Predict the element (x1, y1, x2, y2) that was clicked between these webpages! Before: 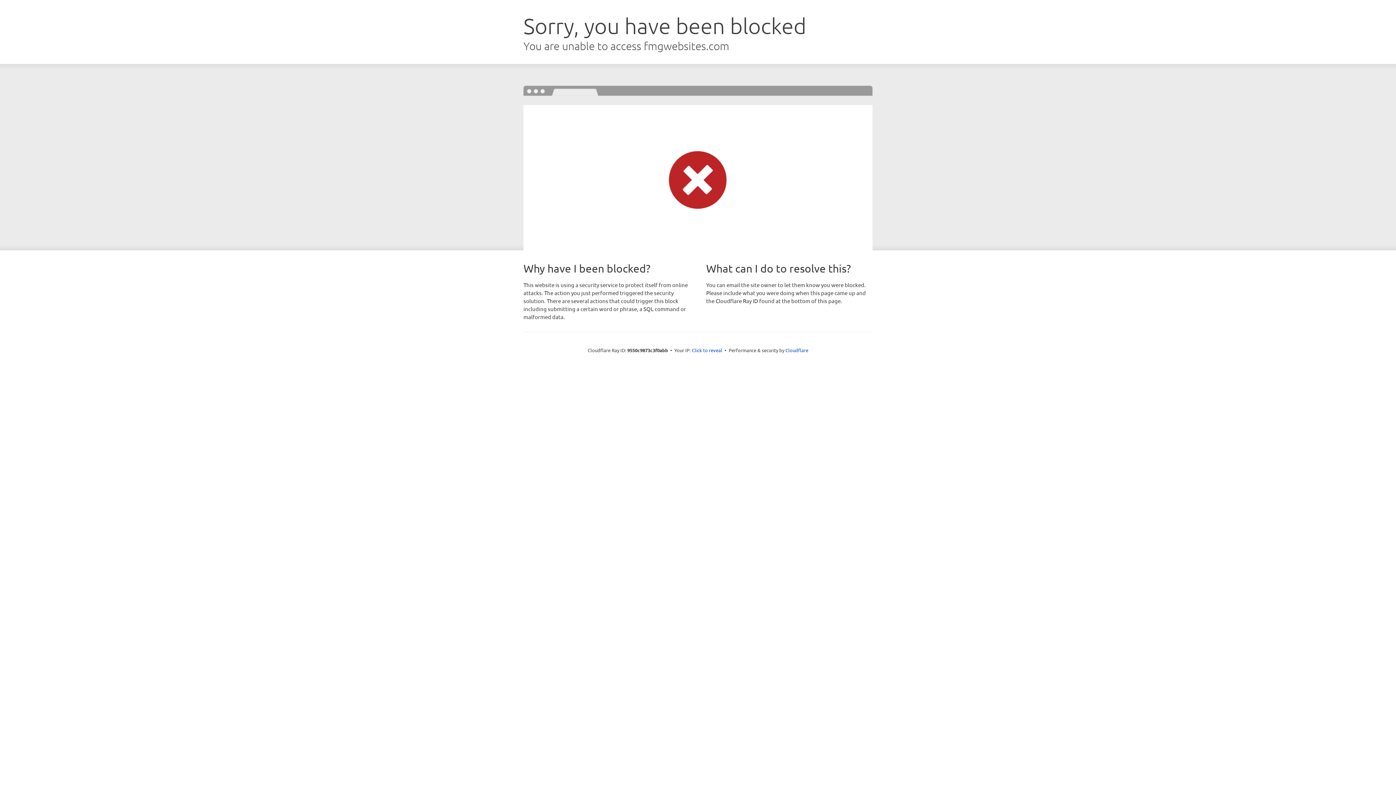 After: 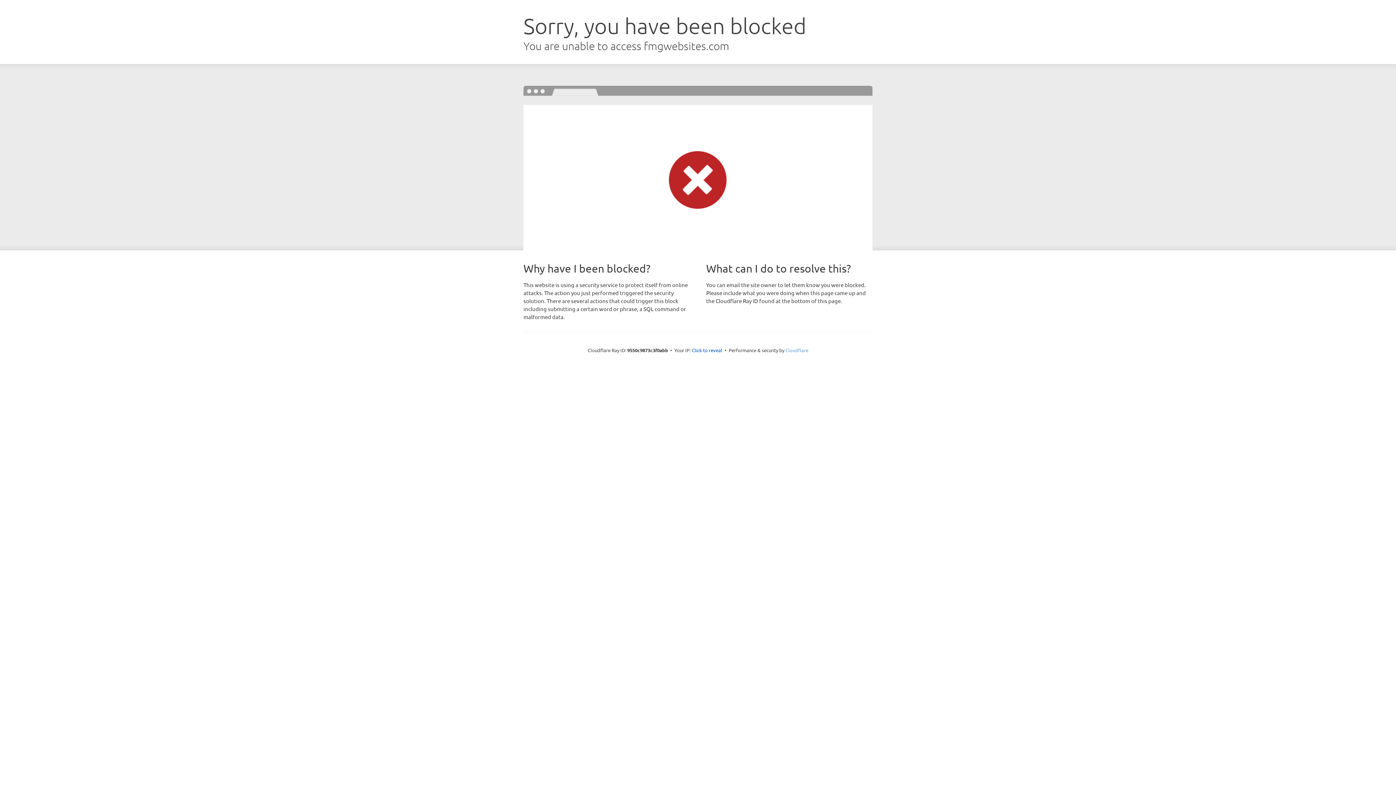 Action: label: Cloudflare bbox: (785, 347, 808, 353)